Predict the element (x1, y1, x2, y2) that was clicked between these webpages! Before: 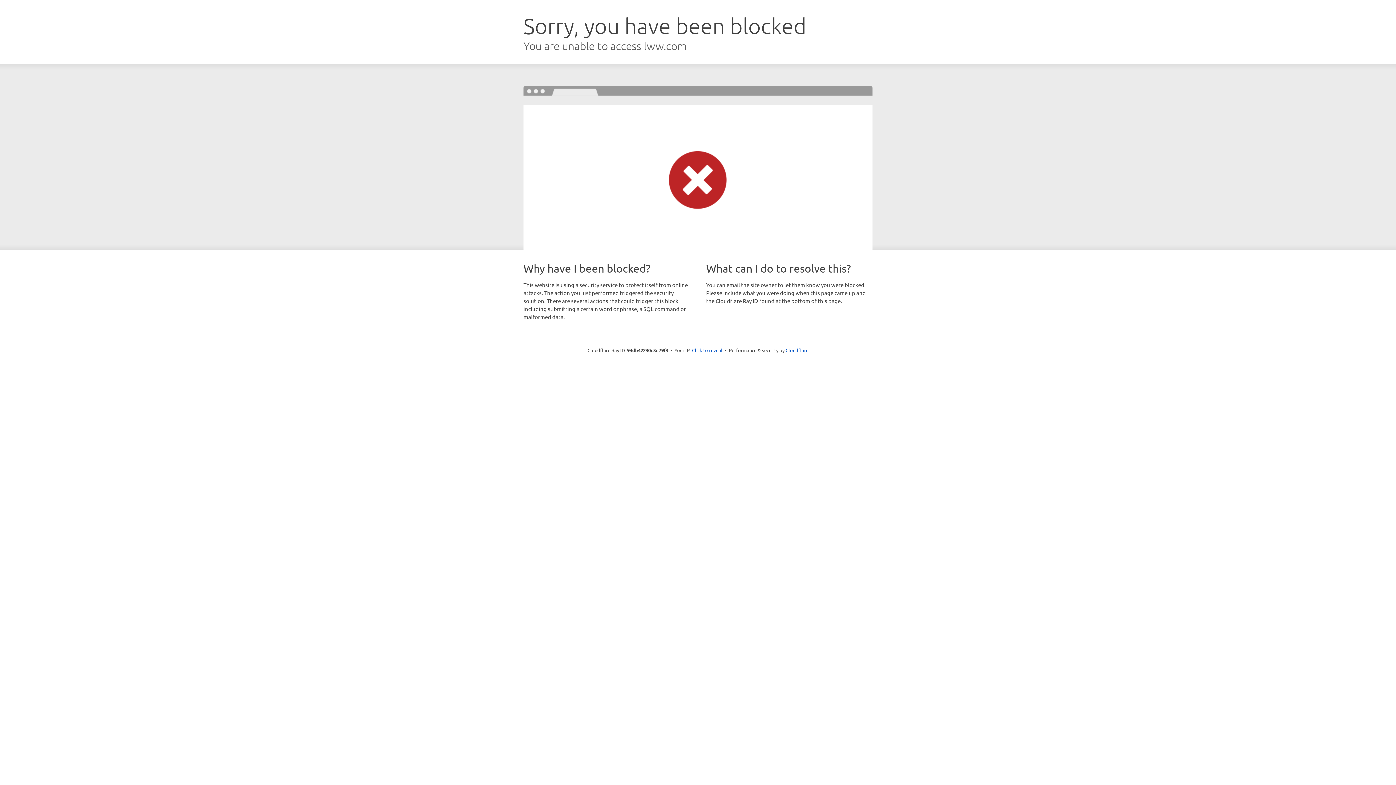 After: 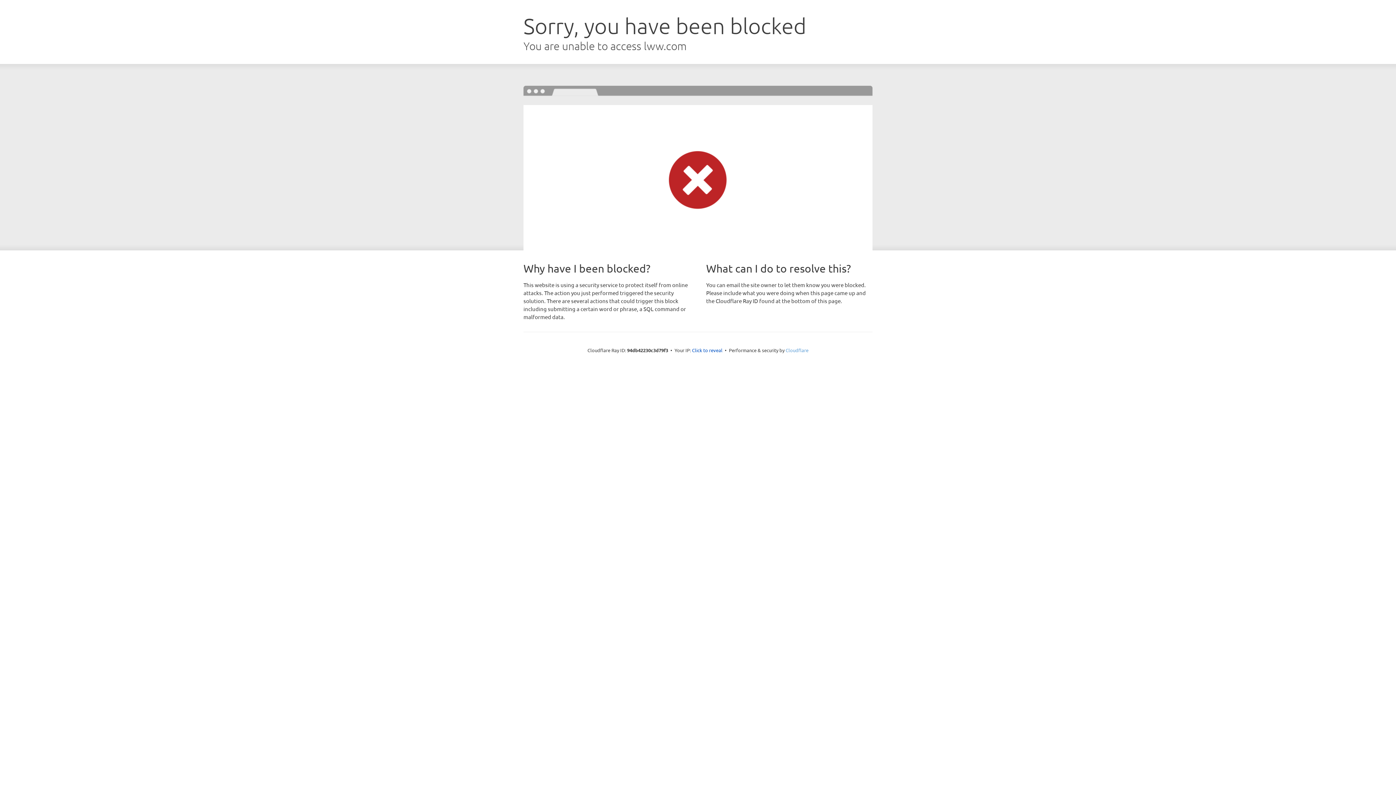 Action: label: Cloudflare bbox: (785, 347, 808, 353)